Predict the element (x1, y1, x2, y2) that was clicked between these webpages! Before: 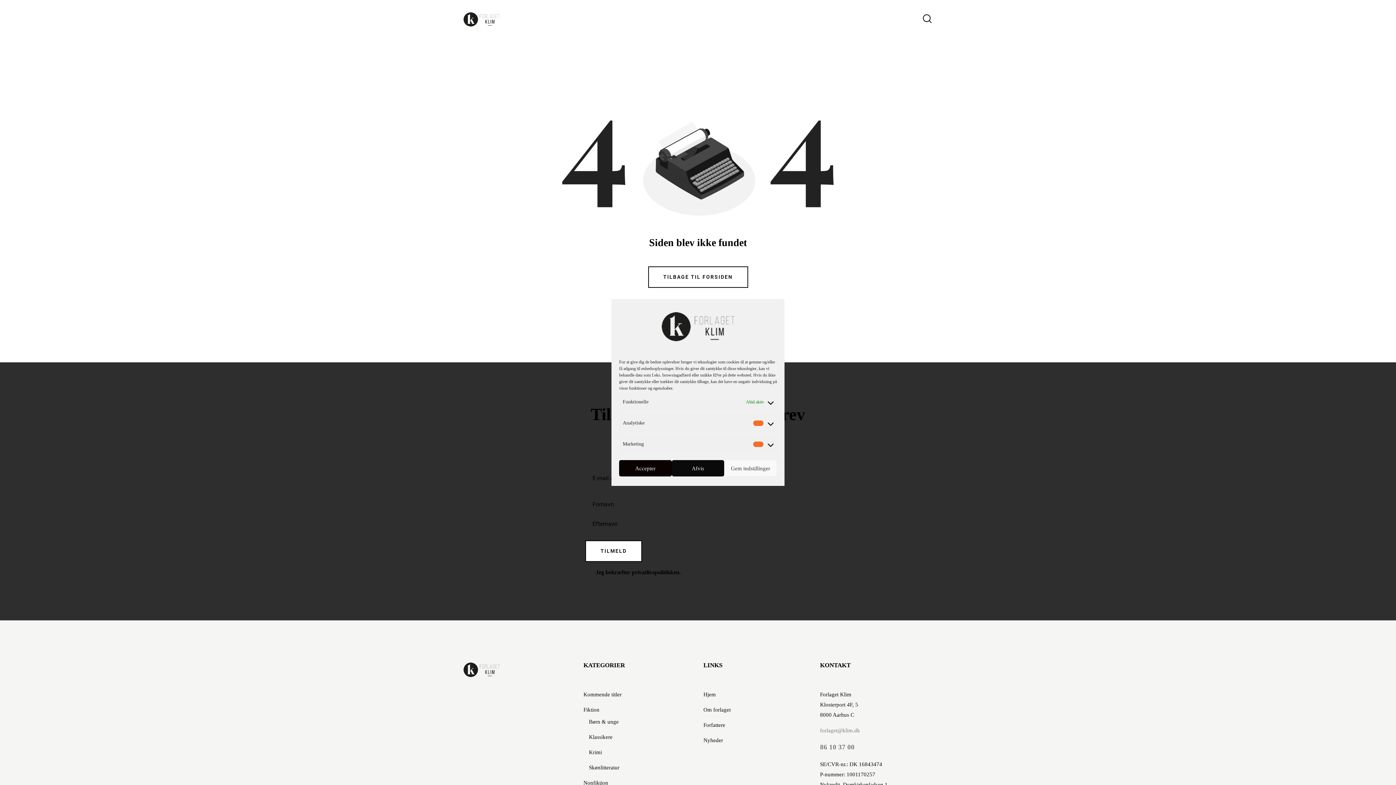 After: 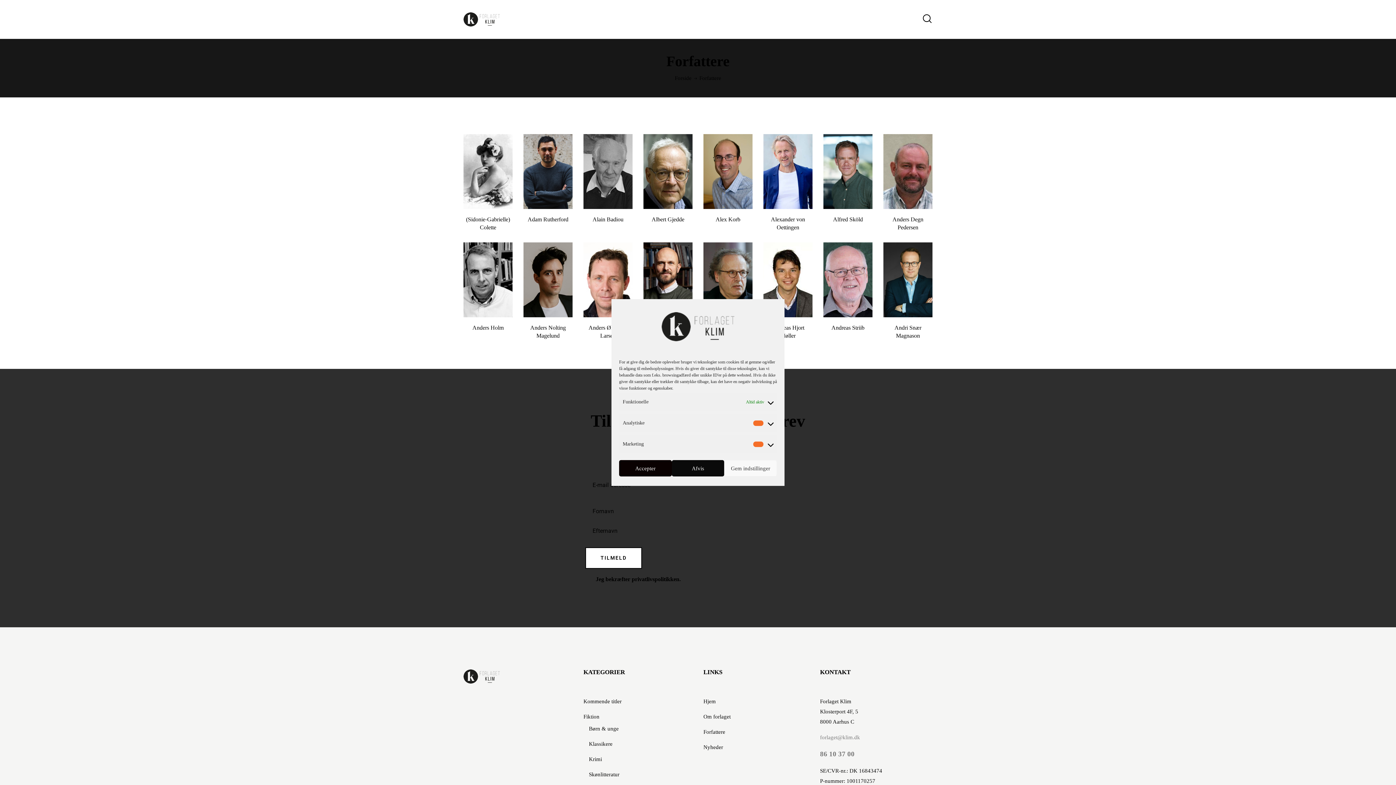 Action: label: Forfattere bbox: (703, 722, 725, 728)